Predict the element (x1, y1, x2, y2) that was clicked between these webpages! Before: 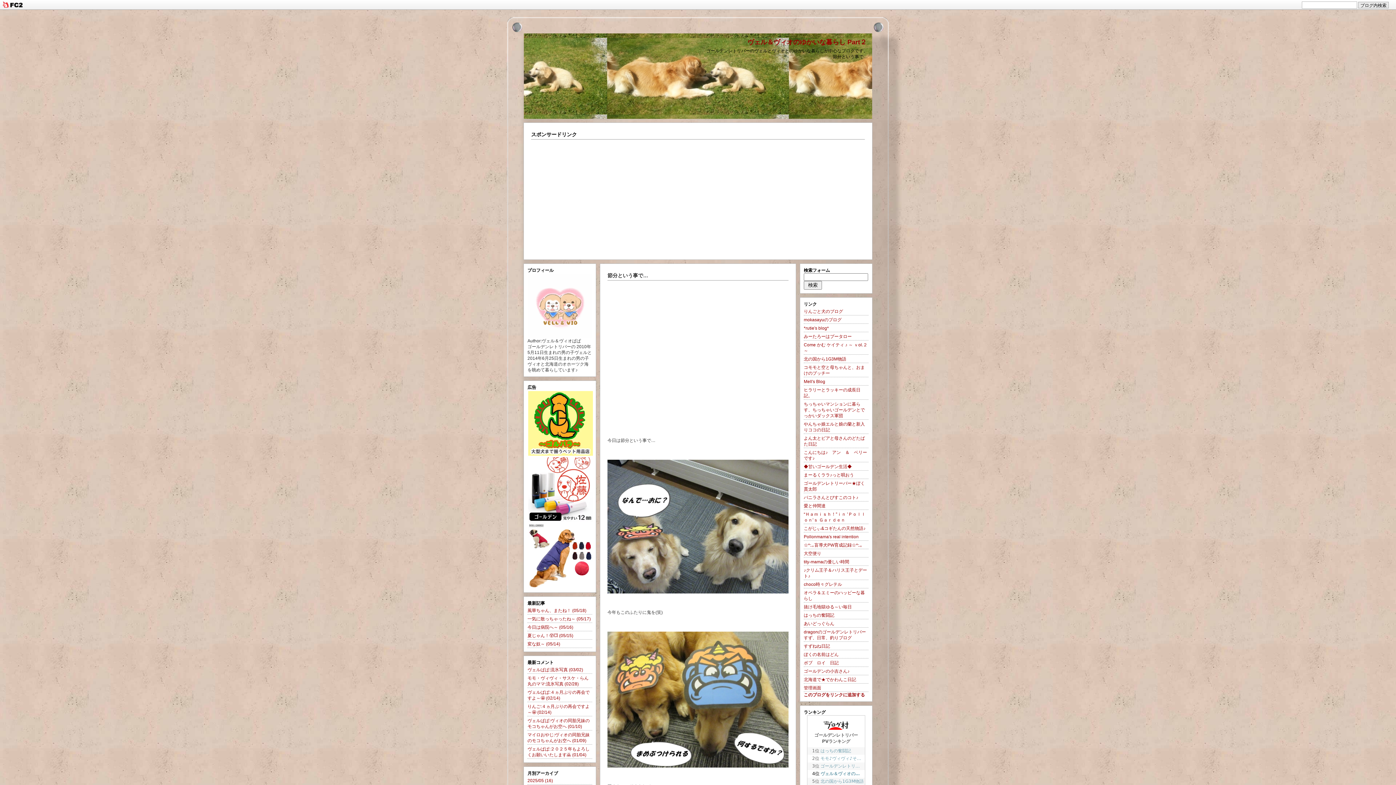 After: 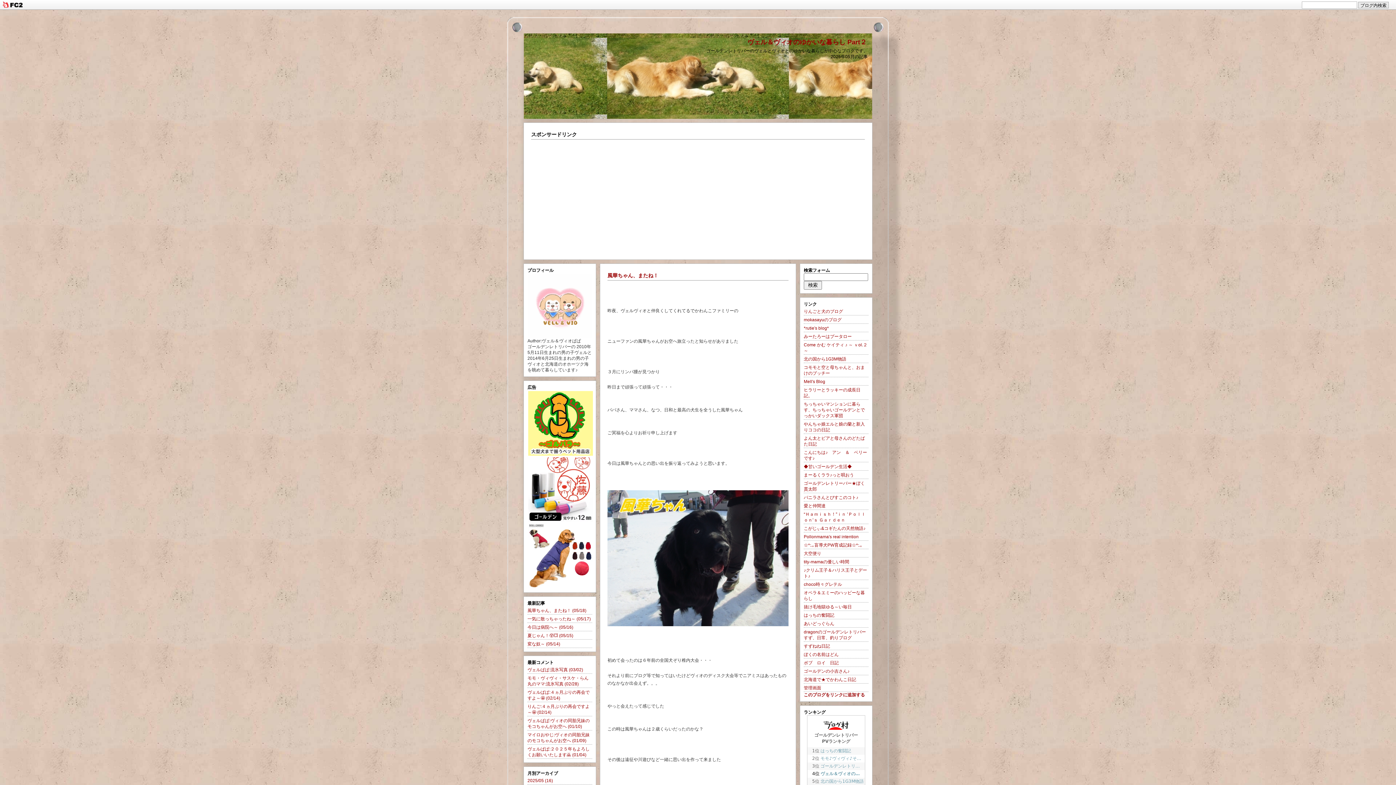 Action: label: 2025/05 (16) bbox: (527, 778, 553, 783)